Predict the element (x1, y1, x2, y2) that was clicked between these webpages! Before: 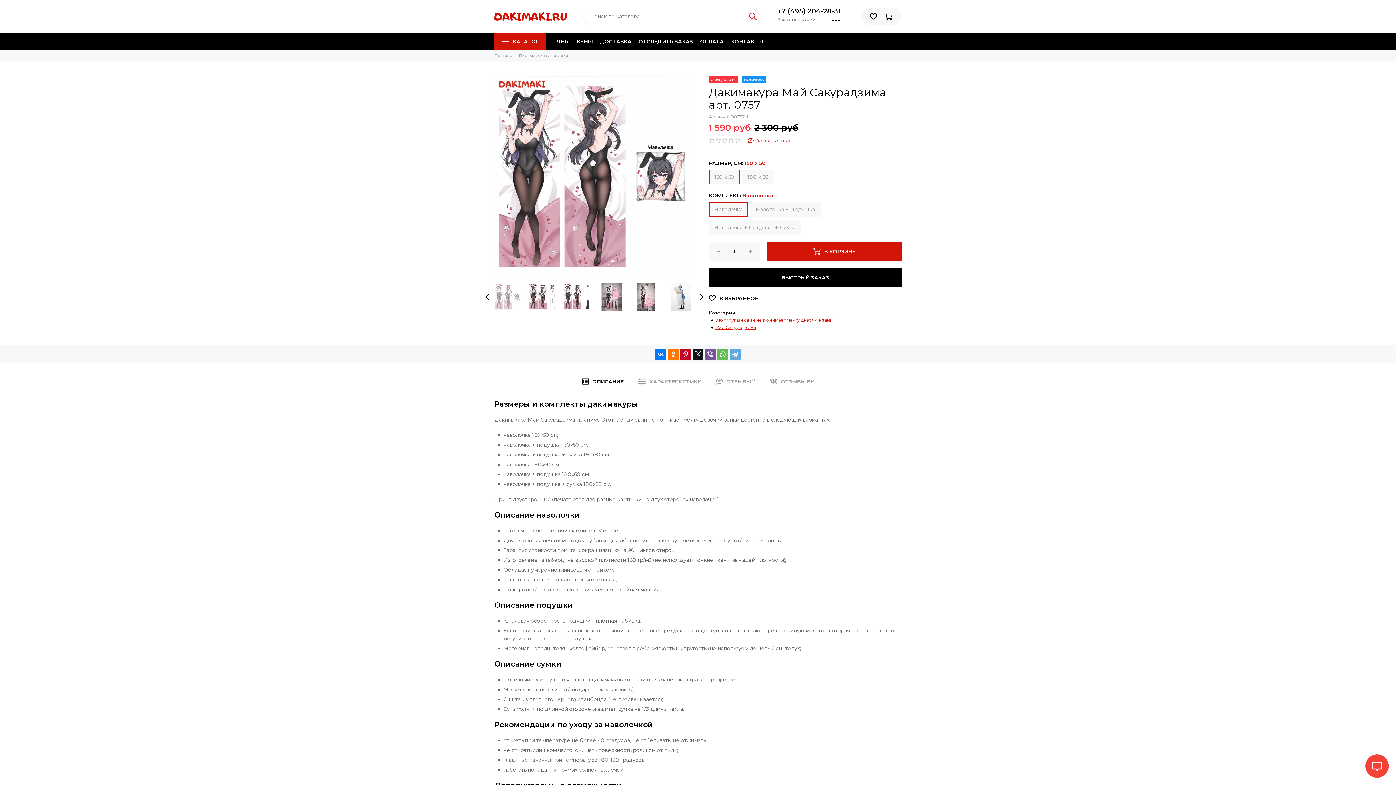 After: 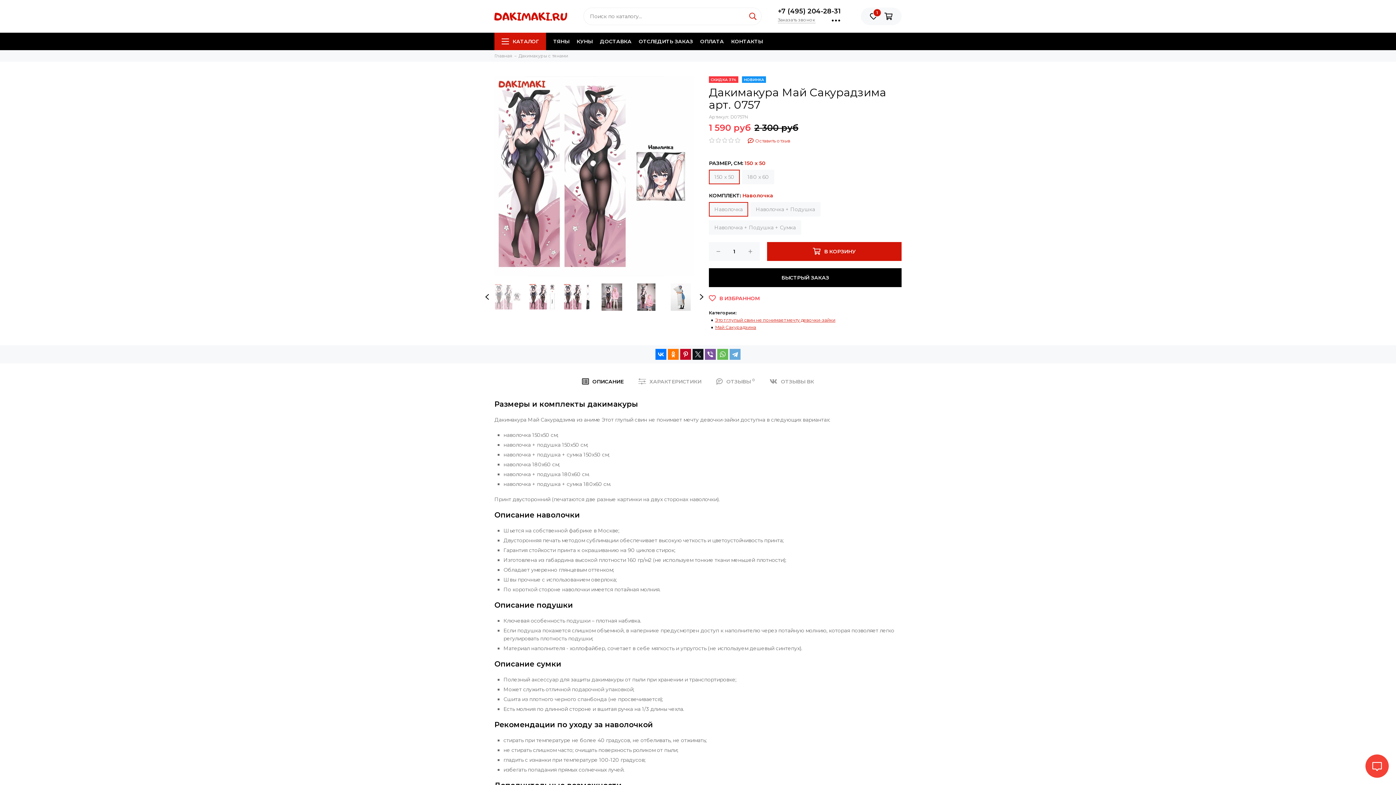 Action: bbox: (709, 292, 758, 304)